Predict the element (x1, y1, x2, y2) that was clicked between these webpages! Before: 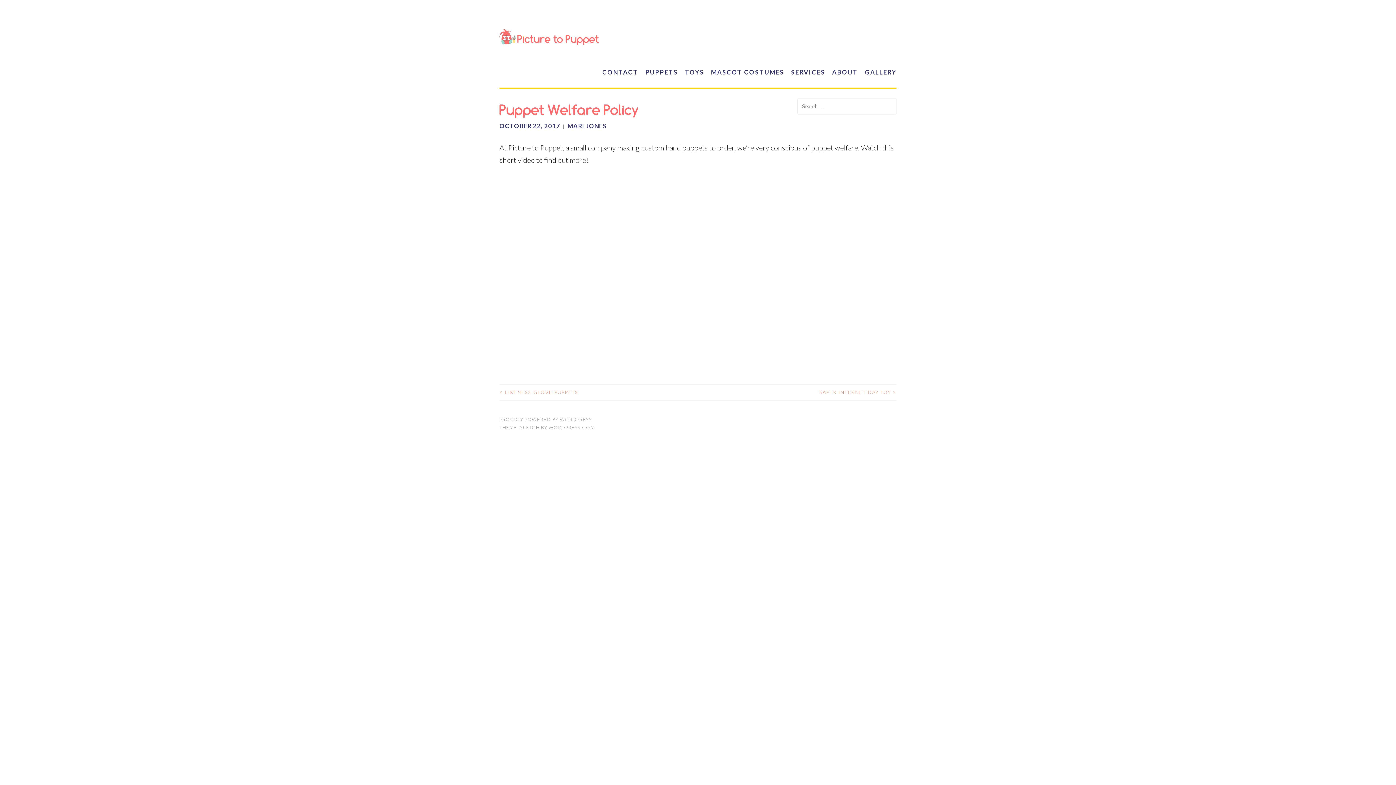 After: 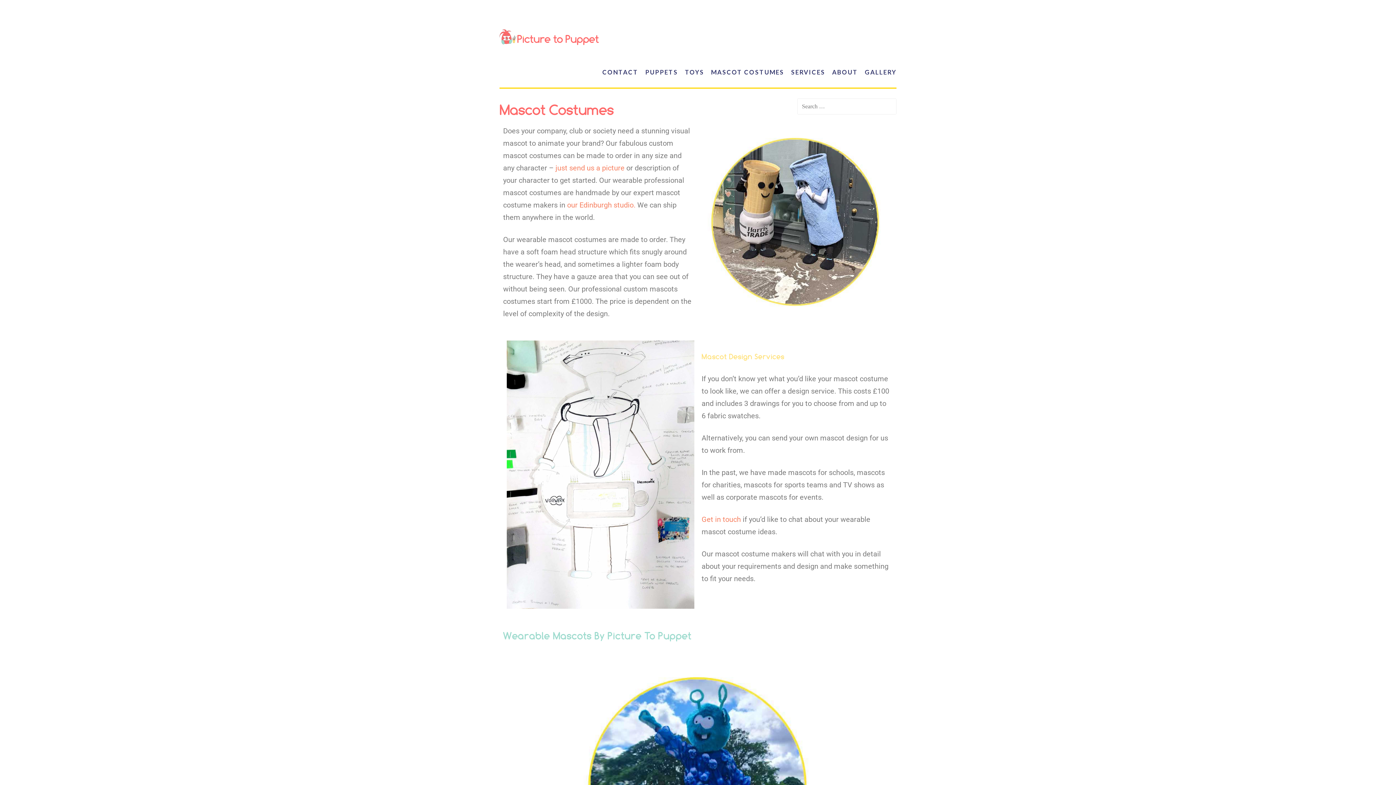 Action: label: MASCOT COSTUMES bbox: (706, 65, 784, 79)